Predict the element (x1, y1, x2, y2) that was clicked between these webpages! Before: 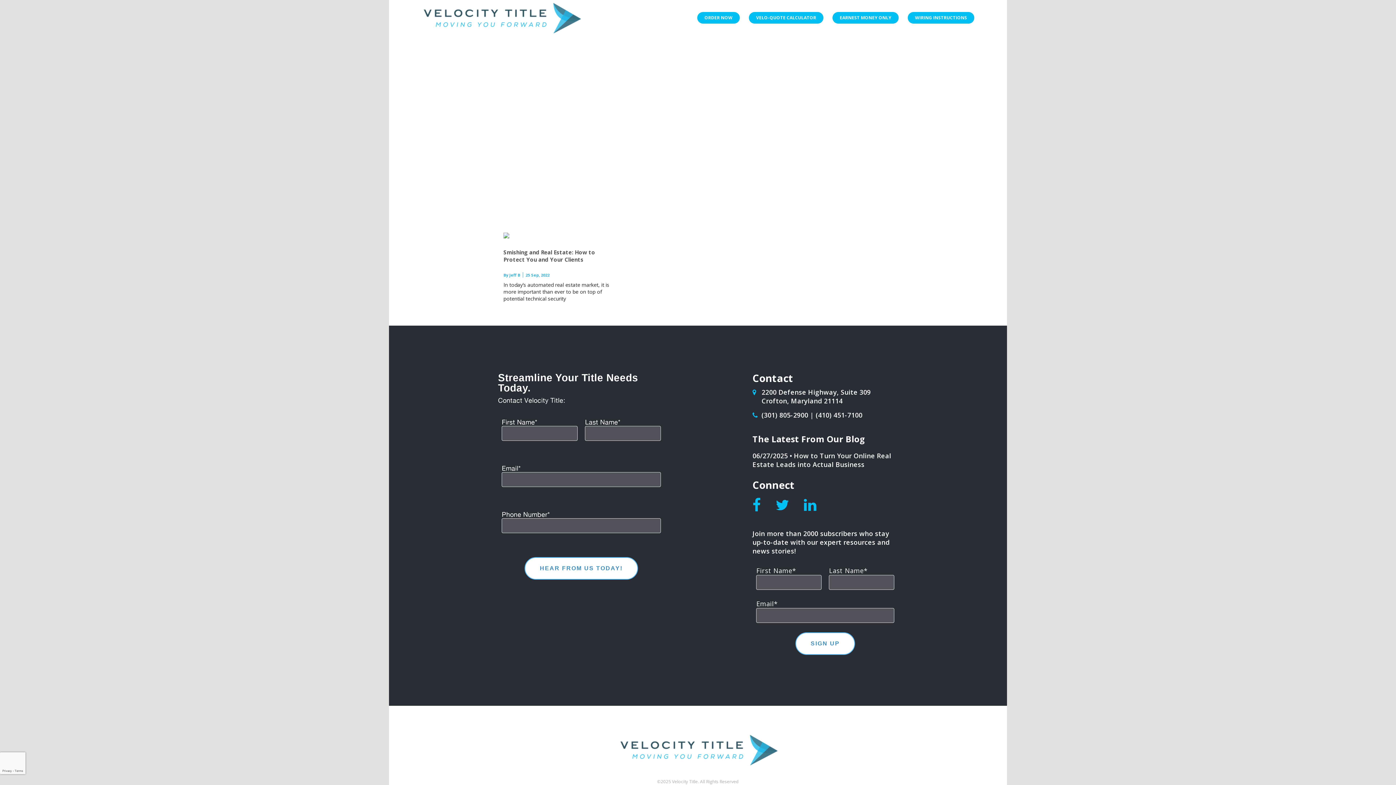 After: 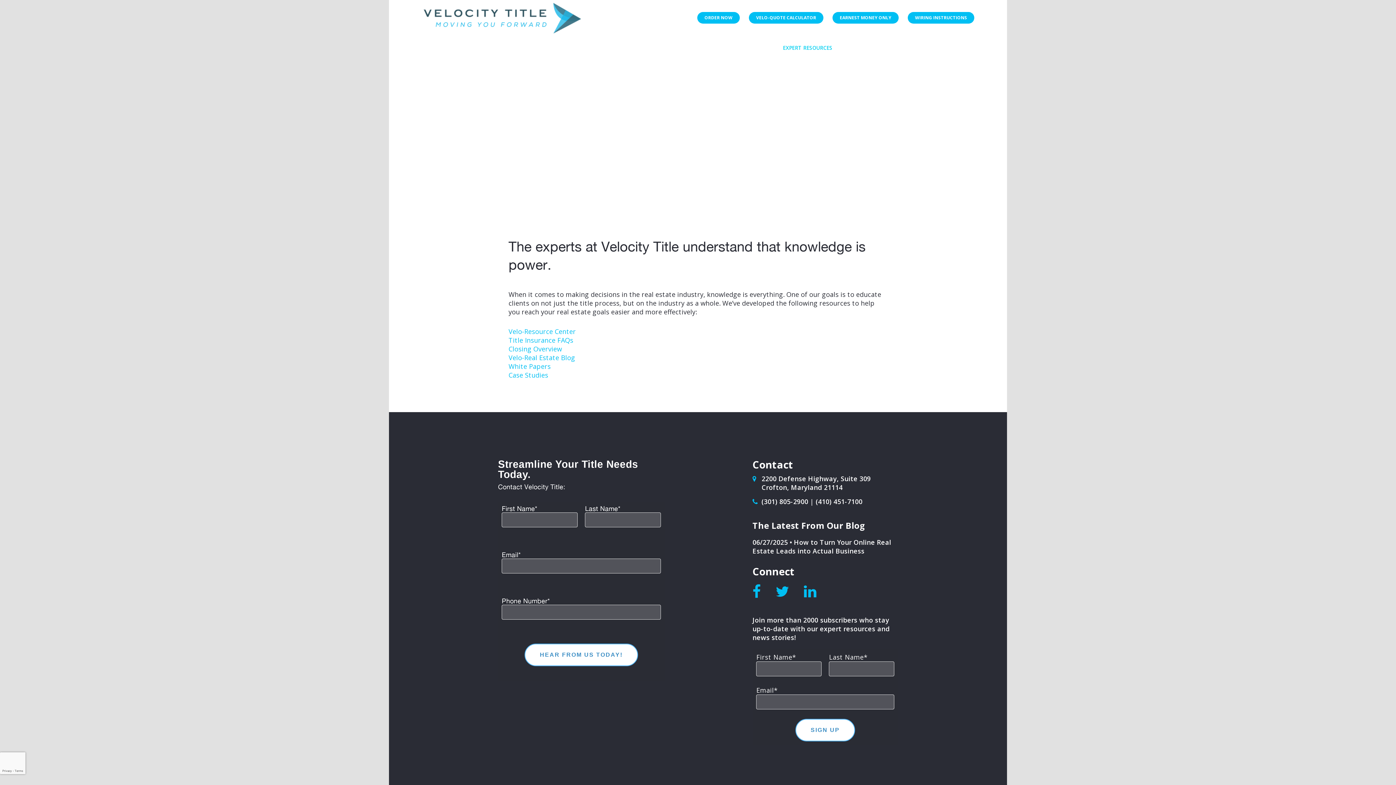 Action: bbox: (783, 44, 832, 51) label: EXPERT RESOURCES